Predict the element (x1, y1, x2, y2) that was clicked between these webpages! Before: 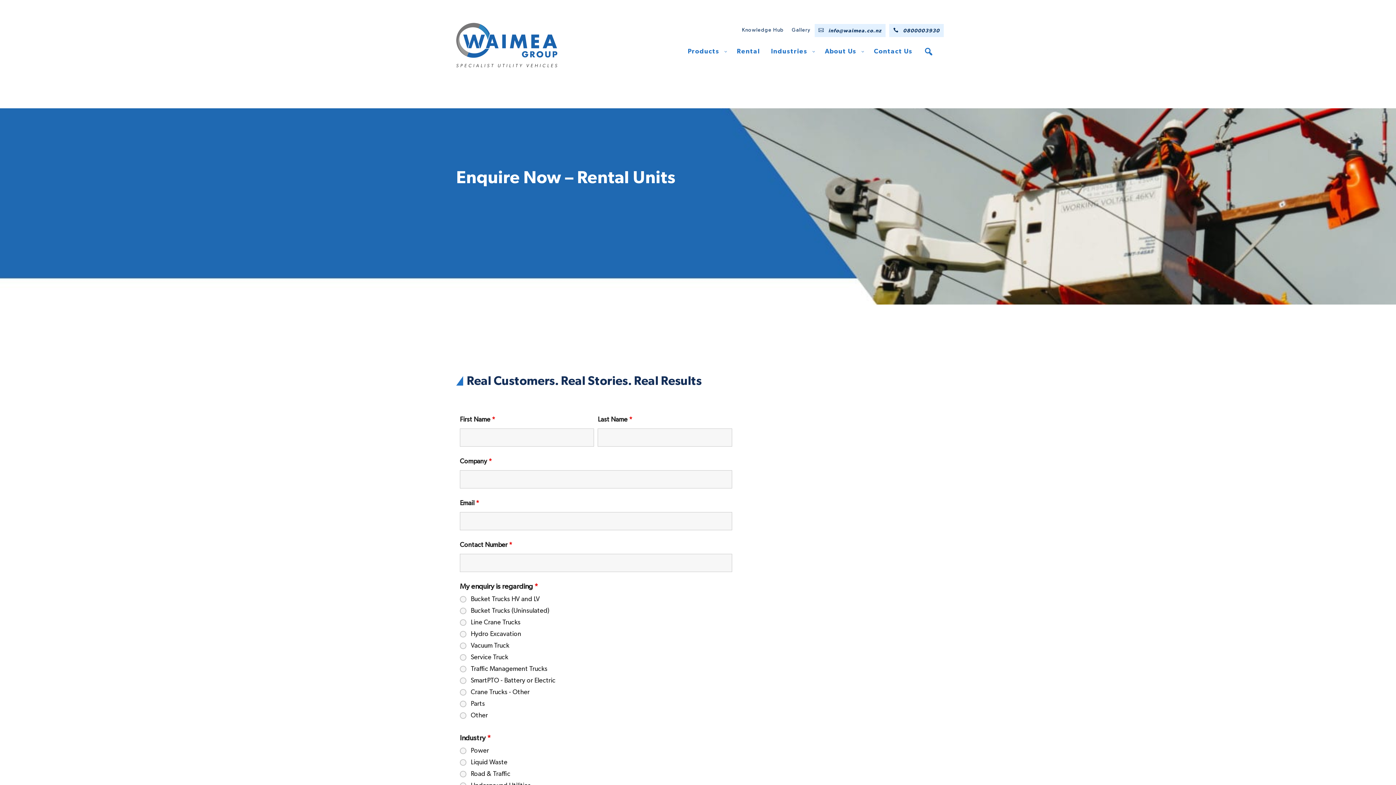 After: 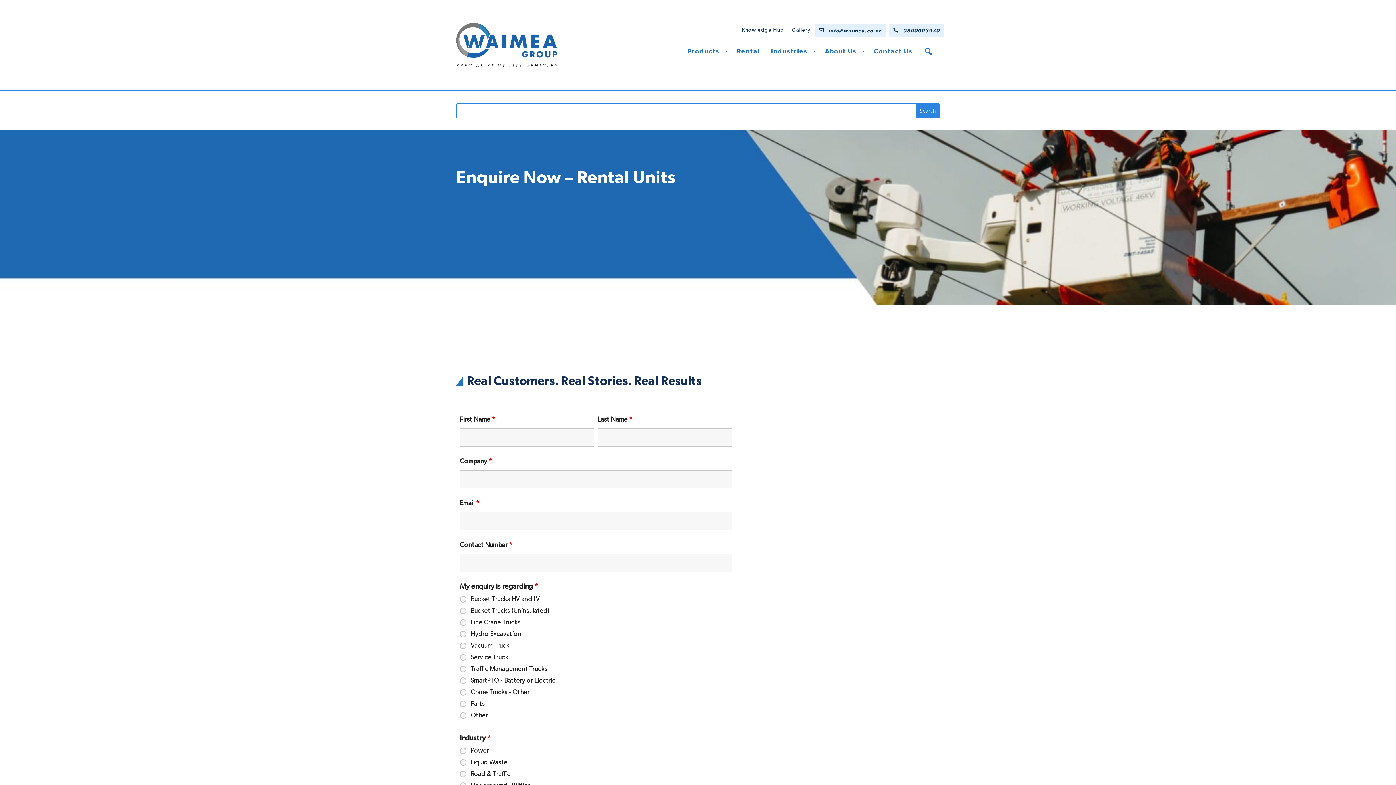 Action: label: 	 bbox: (918, 37, 939, 66)